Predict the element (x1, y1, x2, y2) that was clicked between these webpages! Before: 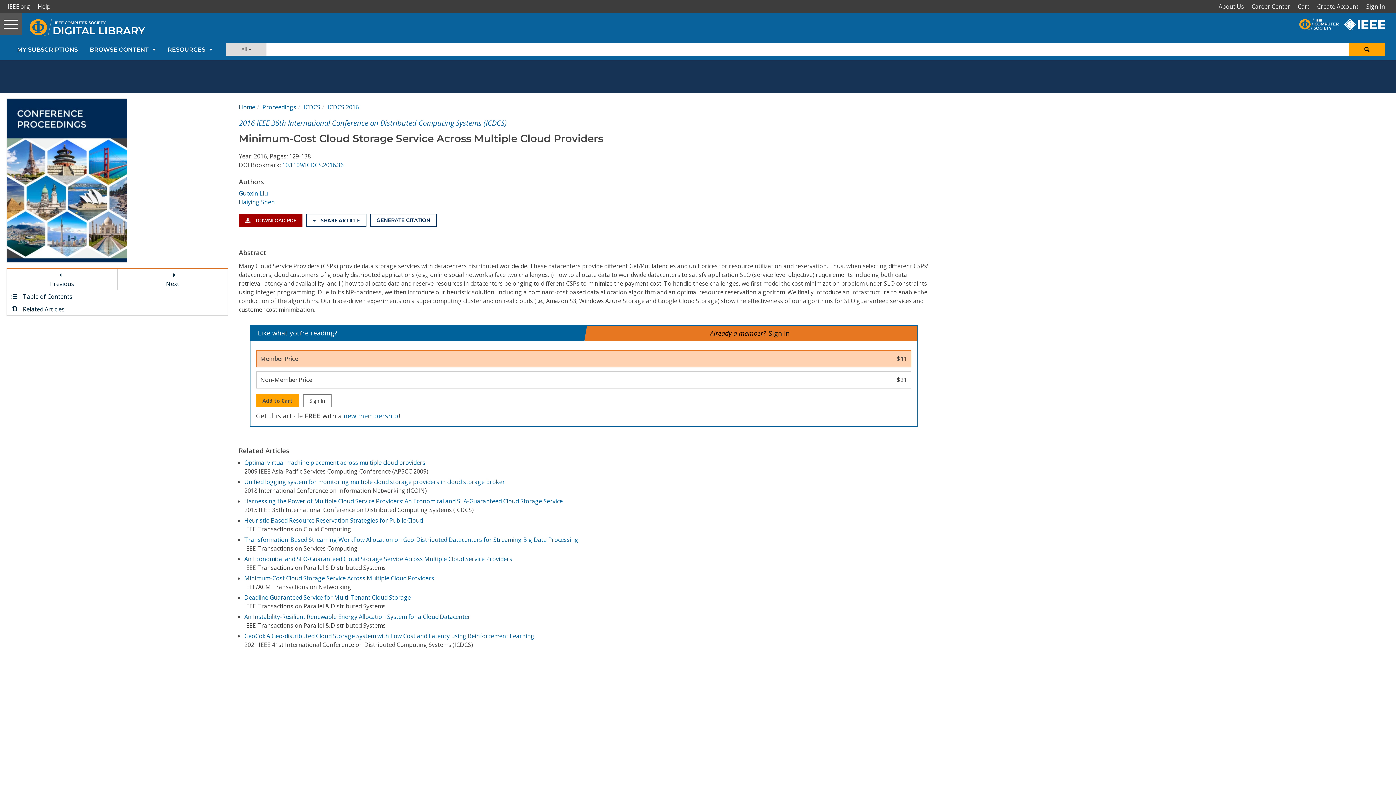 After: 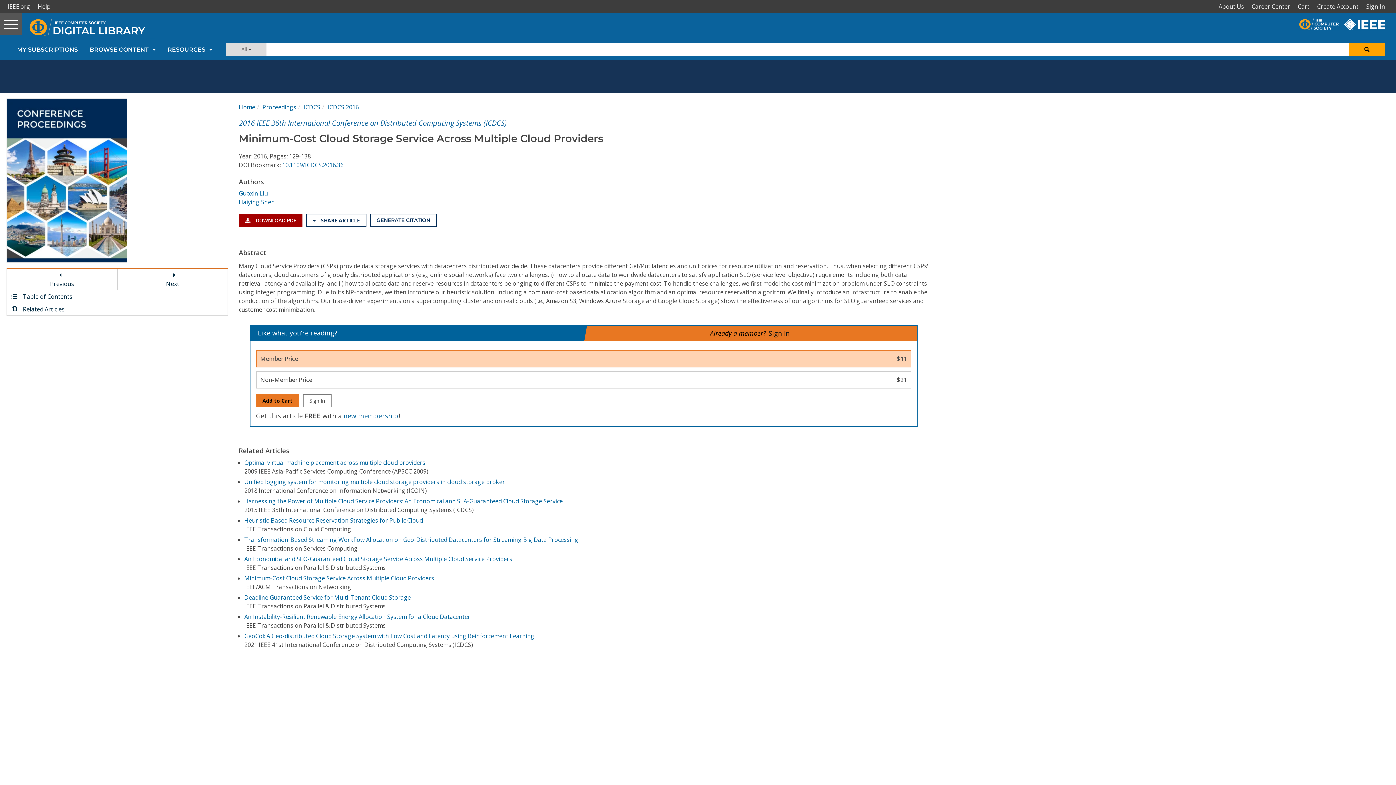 Action: bbox: (255, 394, 299, 407) label: Add to Cart